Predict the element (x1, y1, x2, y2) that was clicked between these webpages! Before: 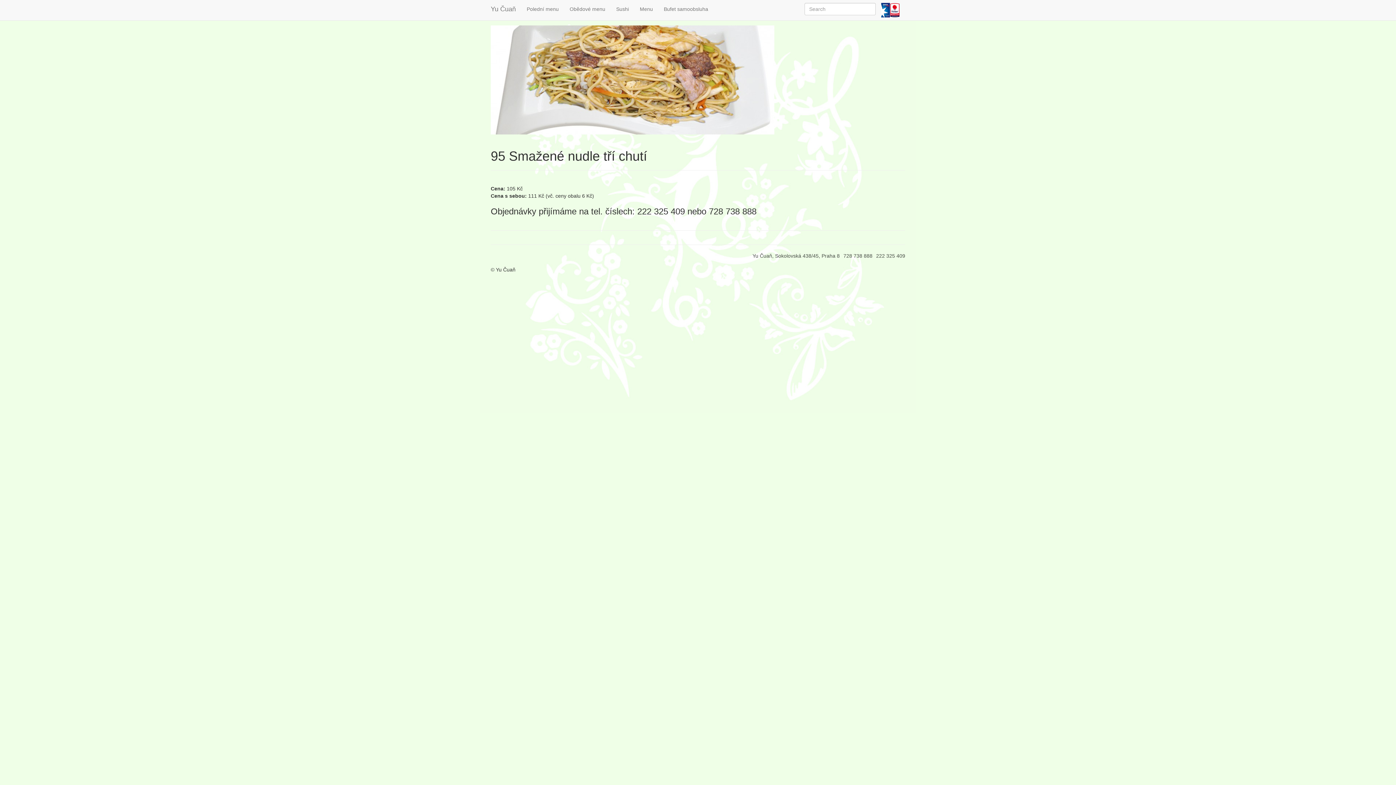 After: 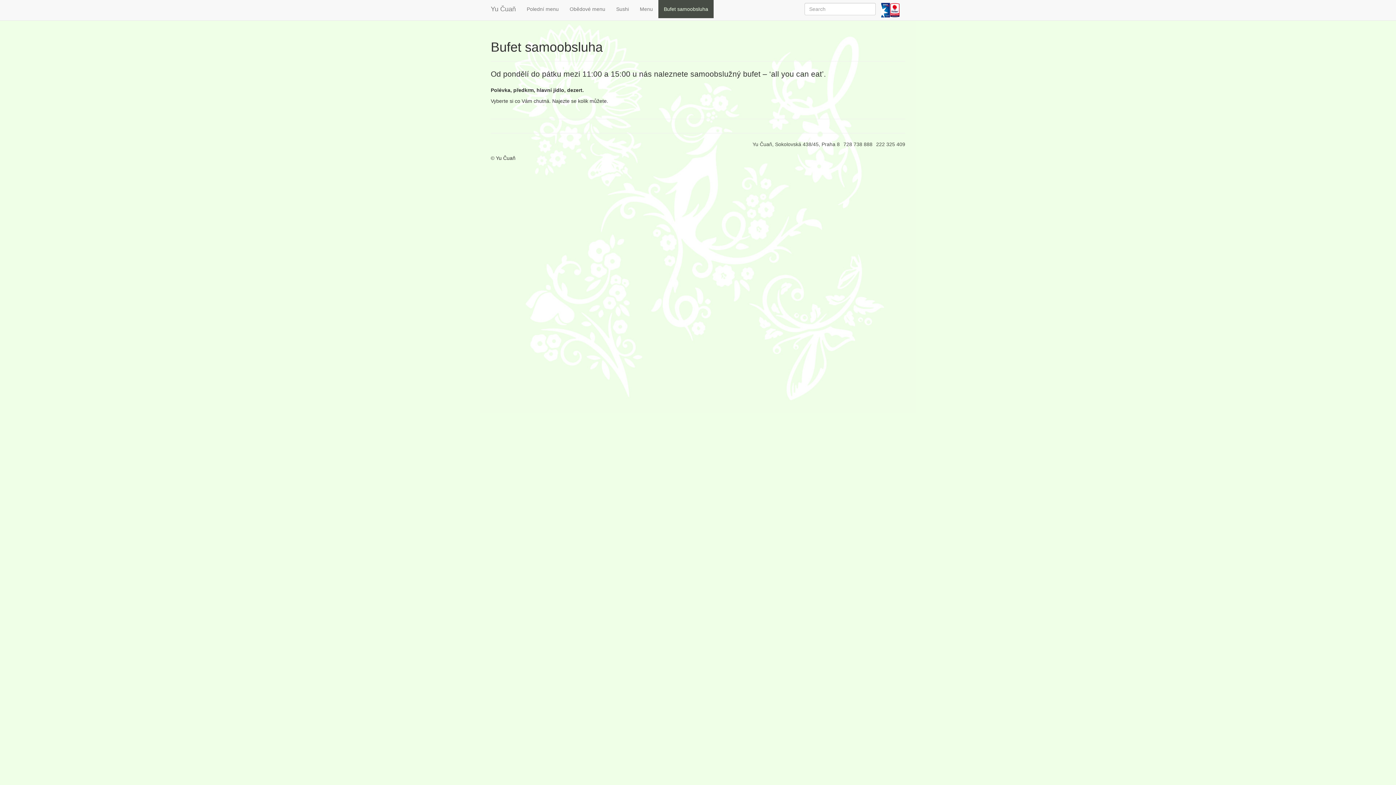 Action: bbox: (658, 0, 713, 18) label: Bufet samoobsluha